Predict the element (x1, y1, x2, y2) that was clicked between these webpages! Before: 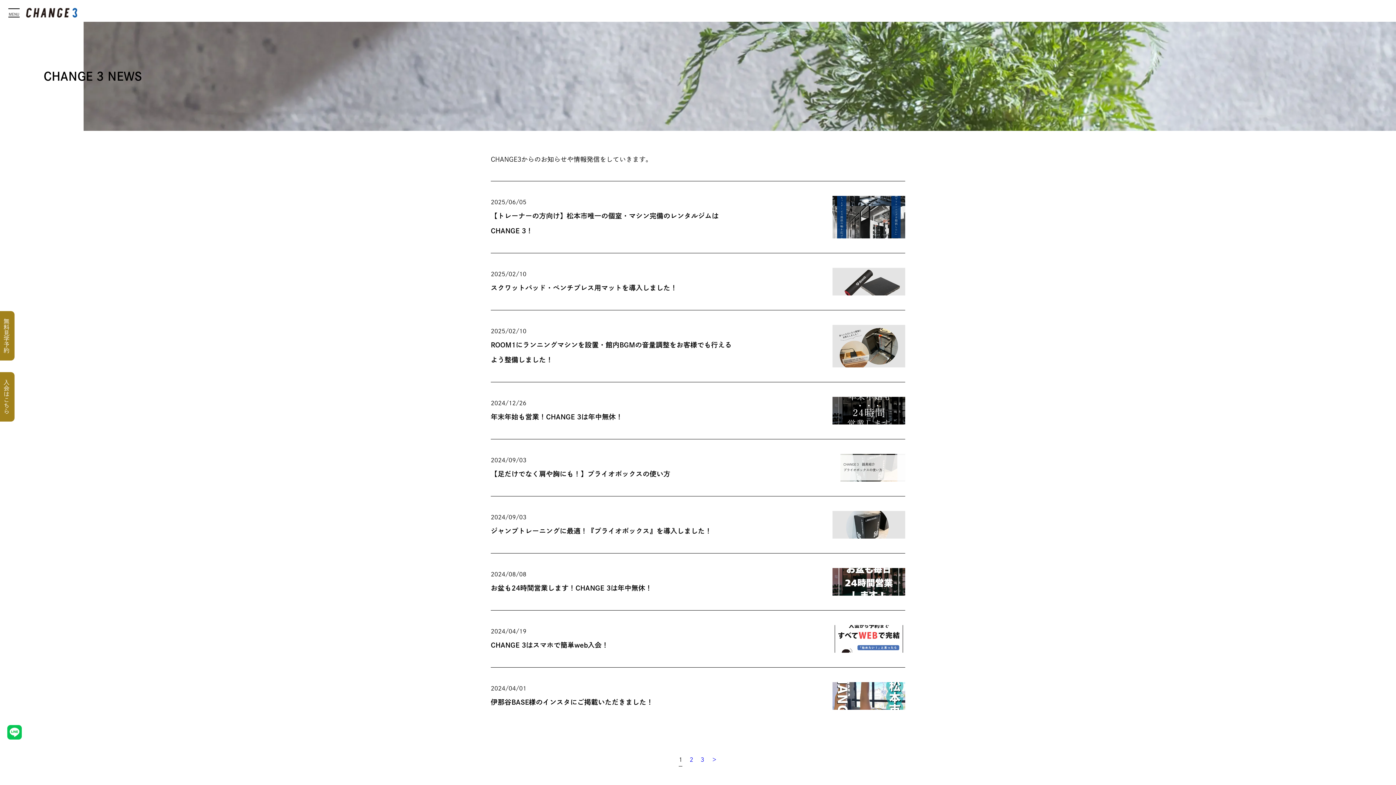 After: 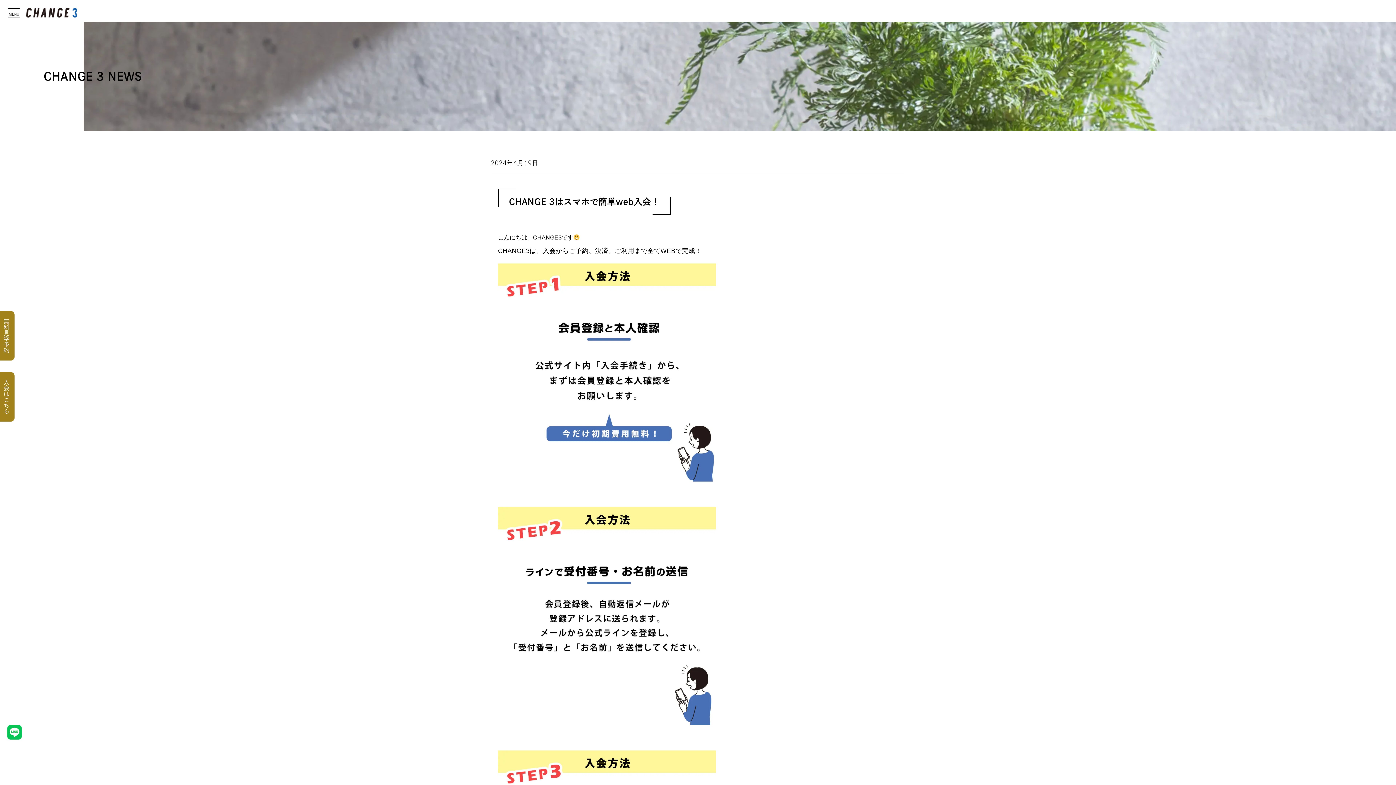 Action: bbox: (490, 625, 905, 653) label: 2024/04/19
CHANGE 3はスマホで簡単web入会！